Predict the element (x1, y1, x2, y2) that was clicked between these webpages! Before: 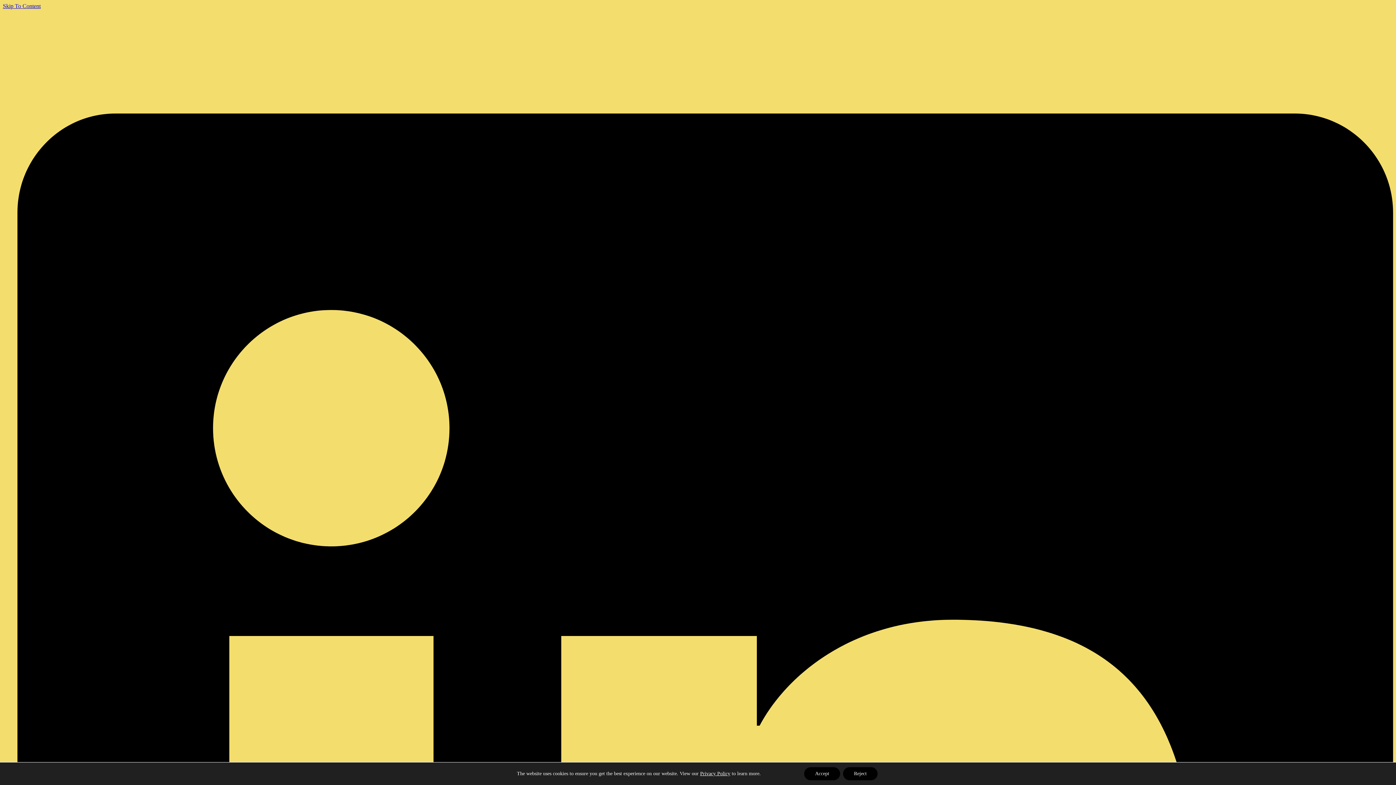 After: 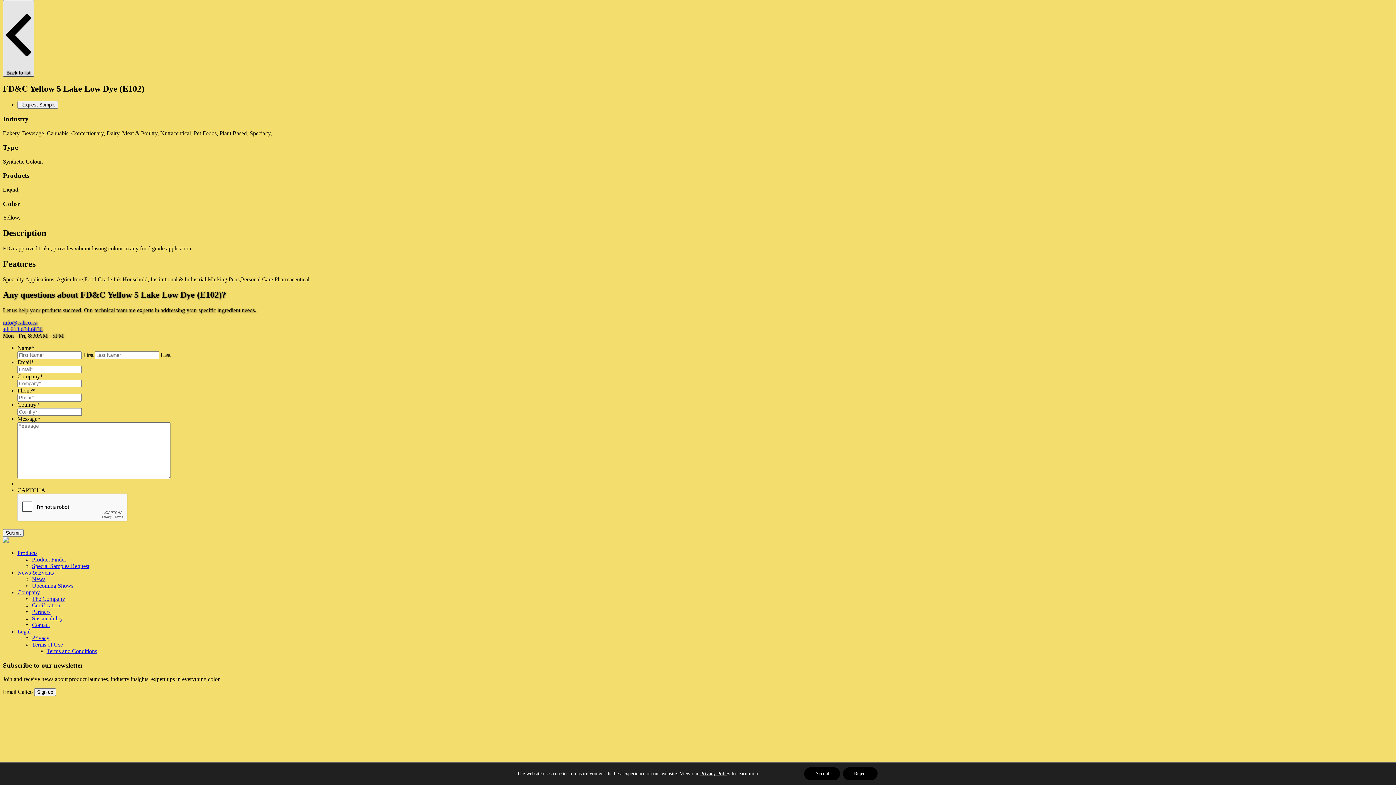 Action: label: Skip To Content bbox: (2, 2, 40, 9)